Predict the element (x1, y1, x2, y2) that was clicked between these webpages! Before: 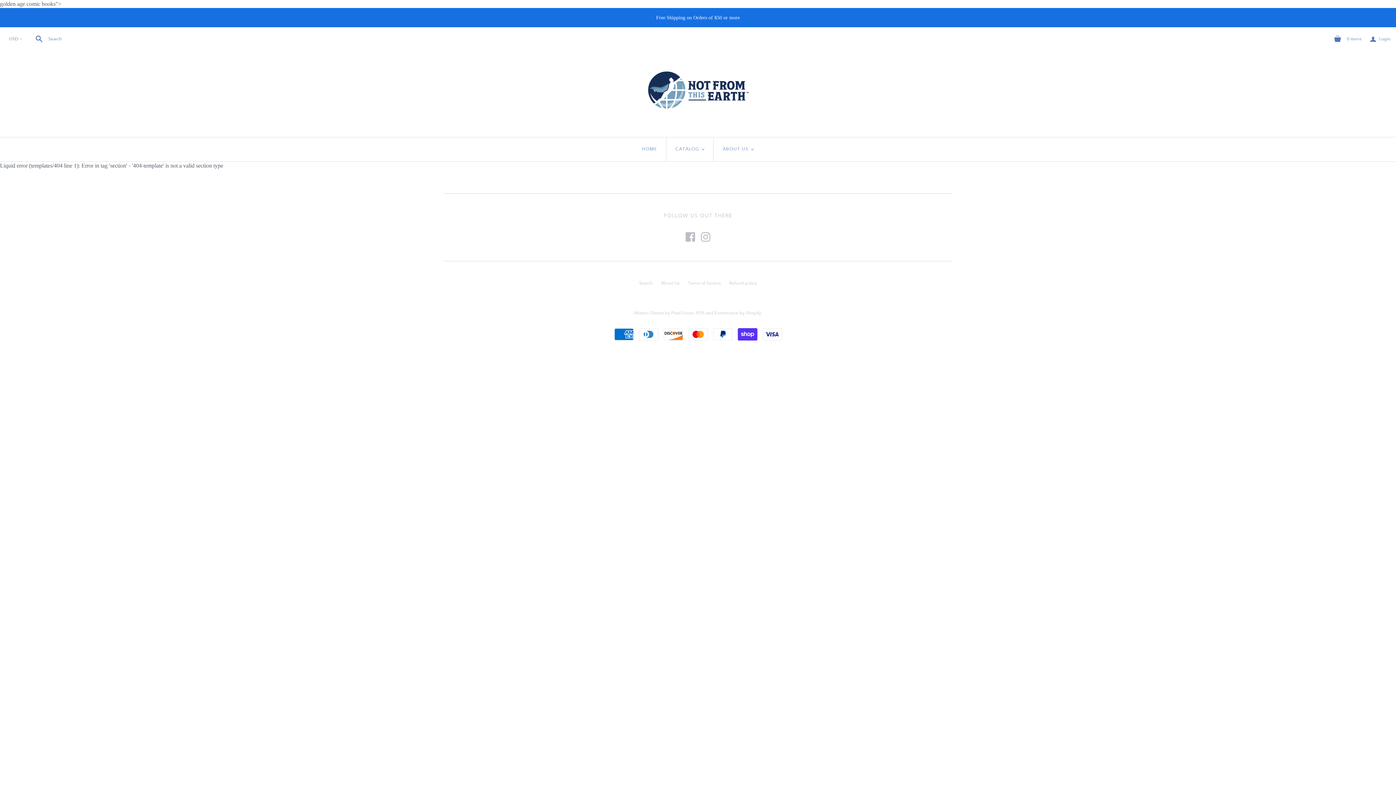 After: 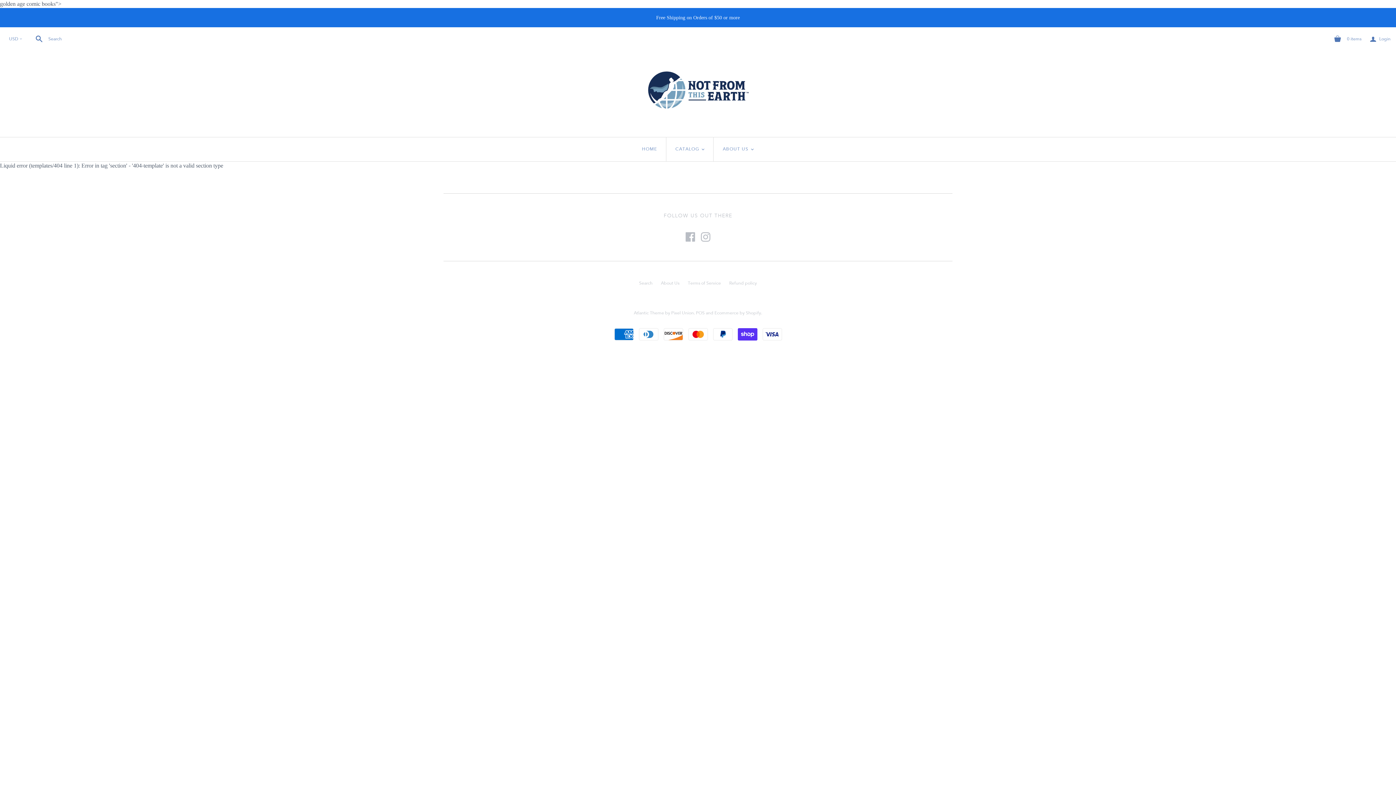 Action: label: Free Shipping on Orders of $50 or more bbox: (0, 8, 1396, 27)